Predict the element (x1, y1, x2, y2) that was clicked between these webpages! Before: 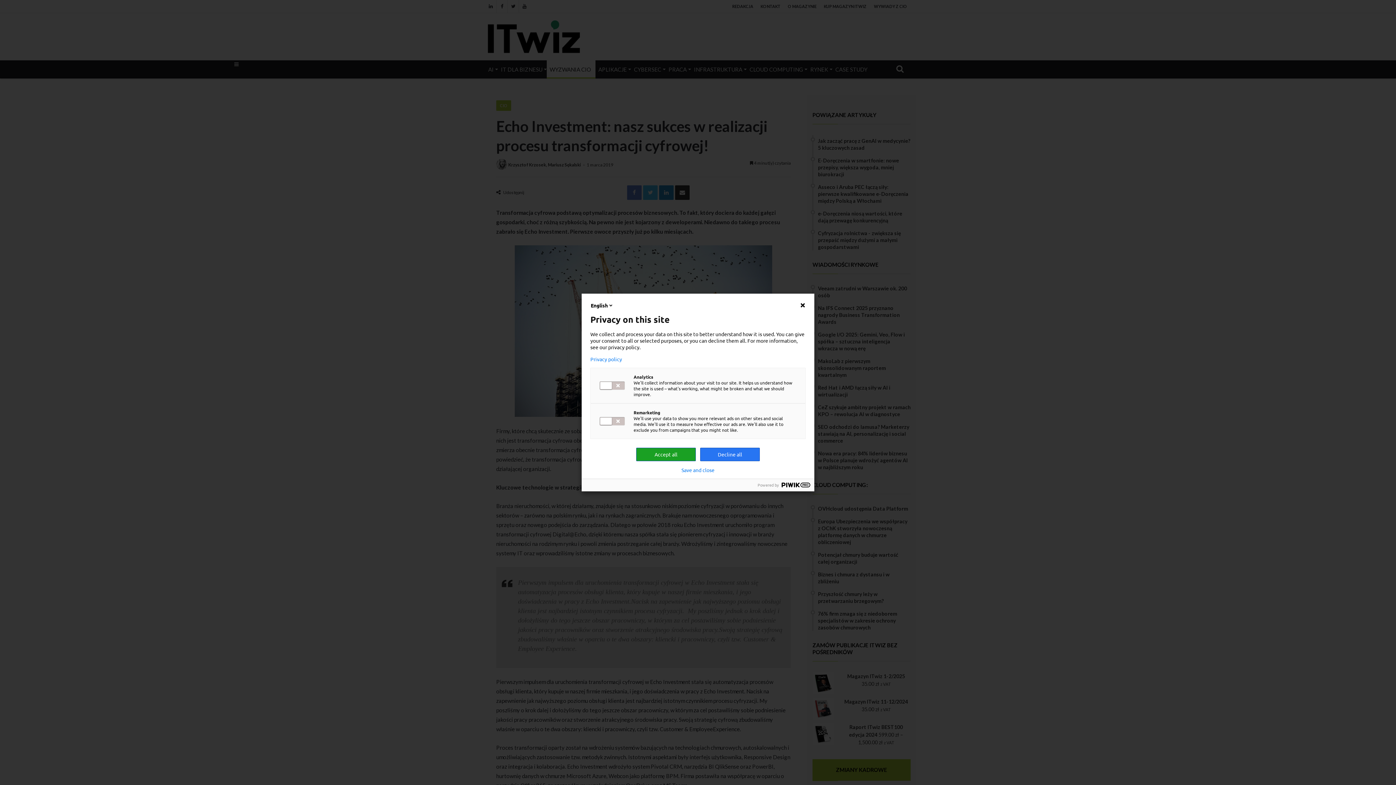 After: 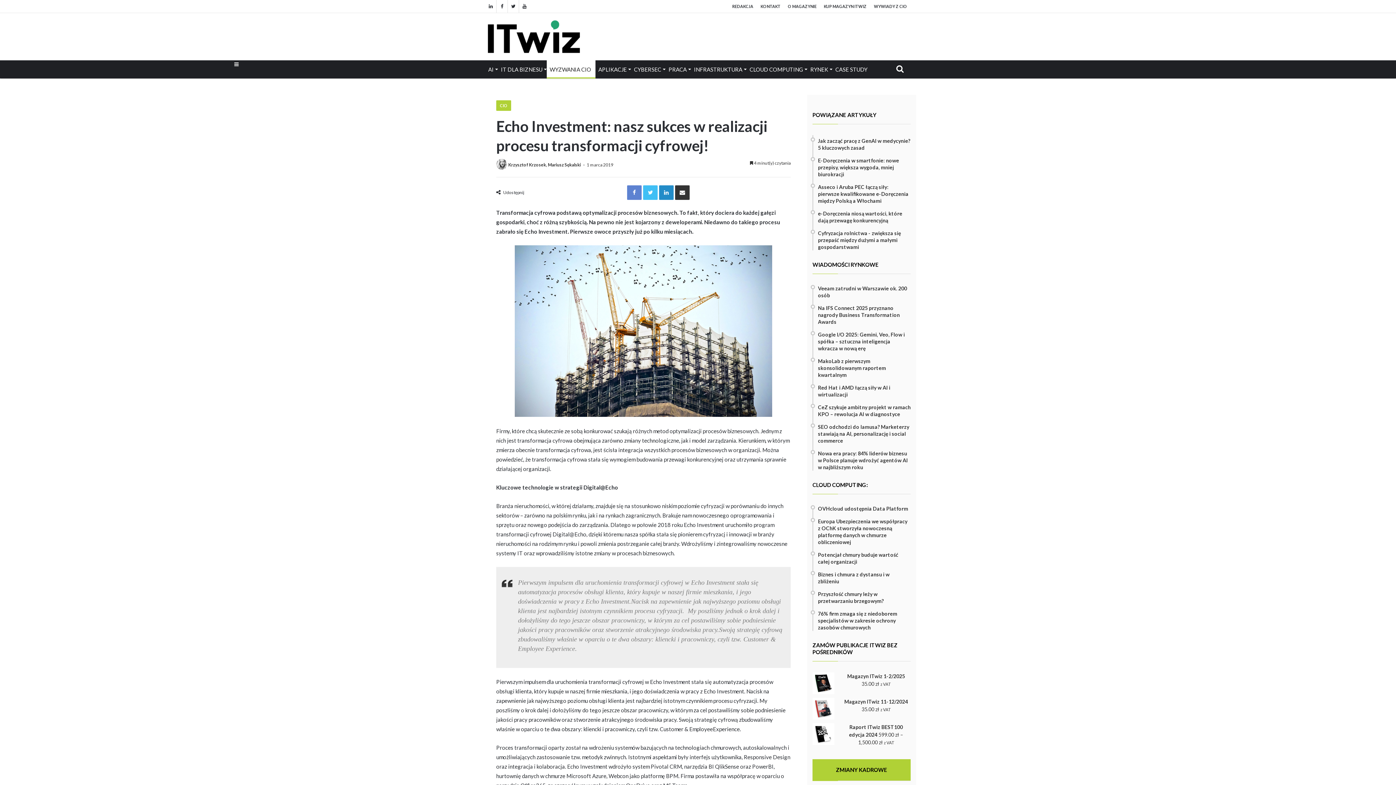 Action: bbox: (681, 467, 714, 473) label: Save and close